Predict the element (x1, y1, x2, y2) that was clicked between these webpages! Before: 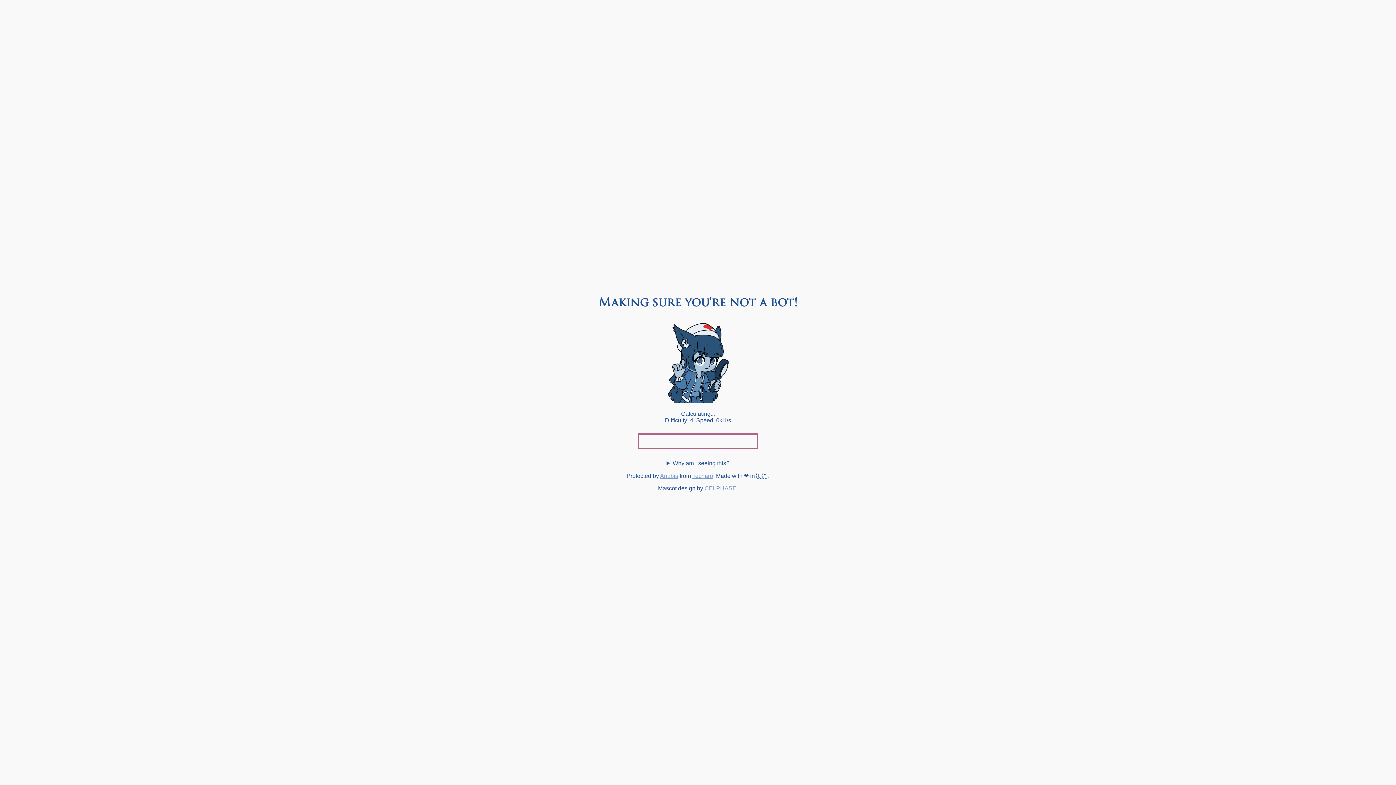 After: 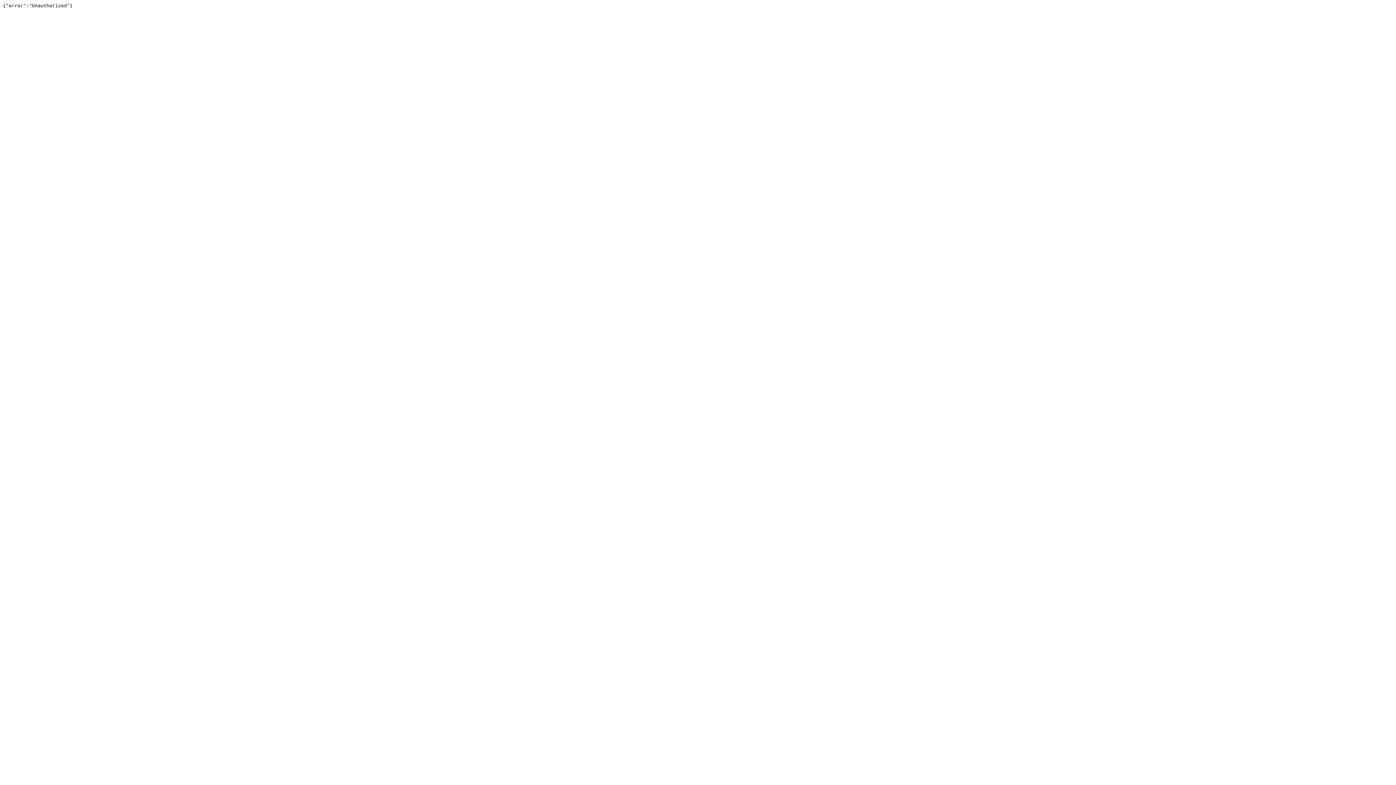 Action: bbox: (692, 473, 713, 479) label: Techaro